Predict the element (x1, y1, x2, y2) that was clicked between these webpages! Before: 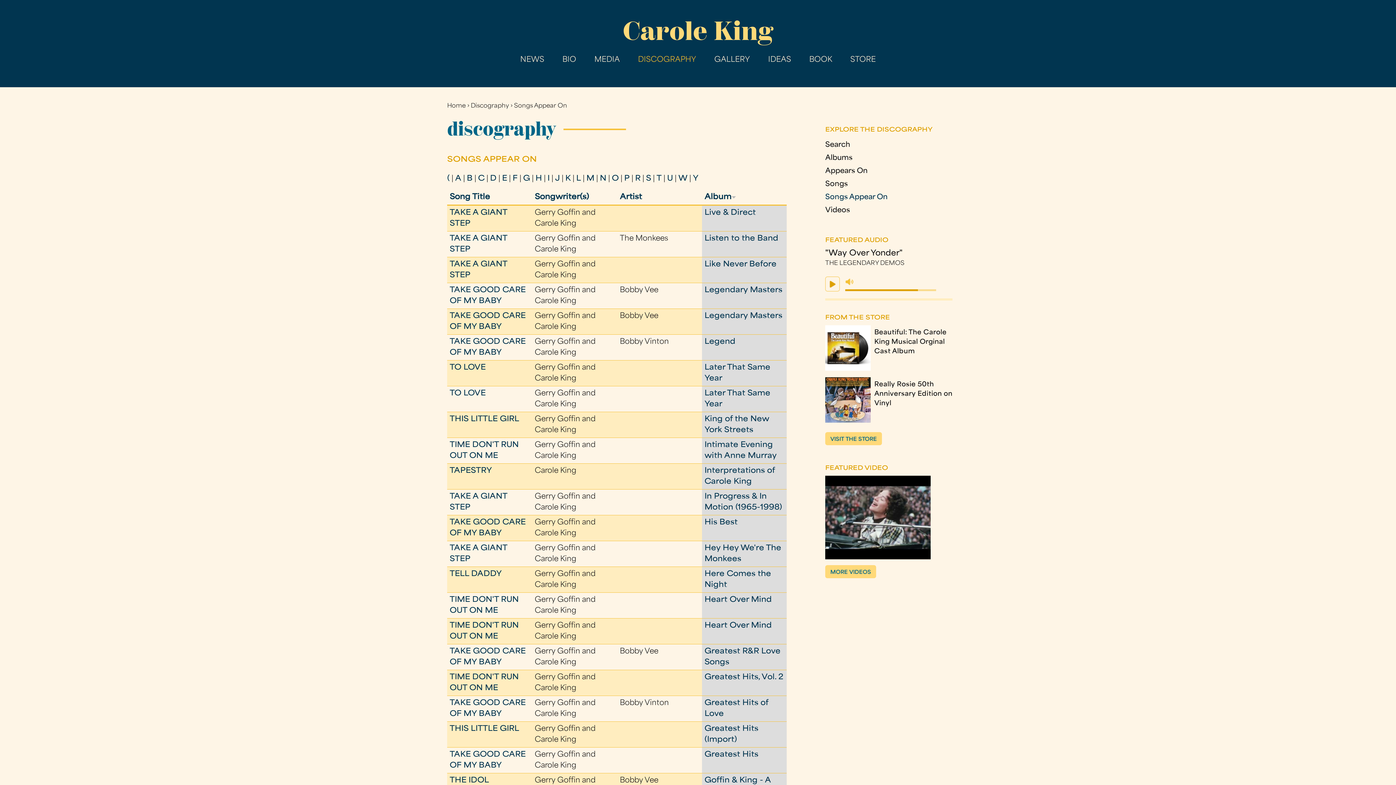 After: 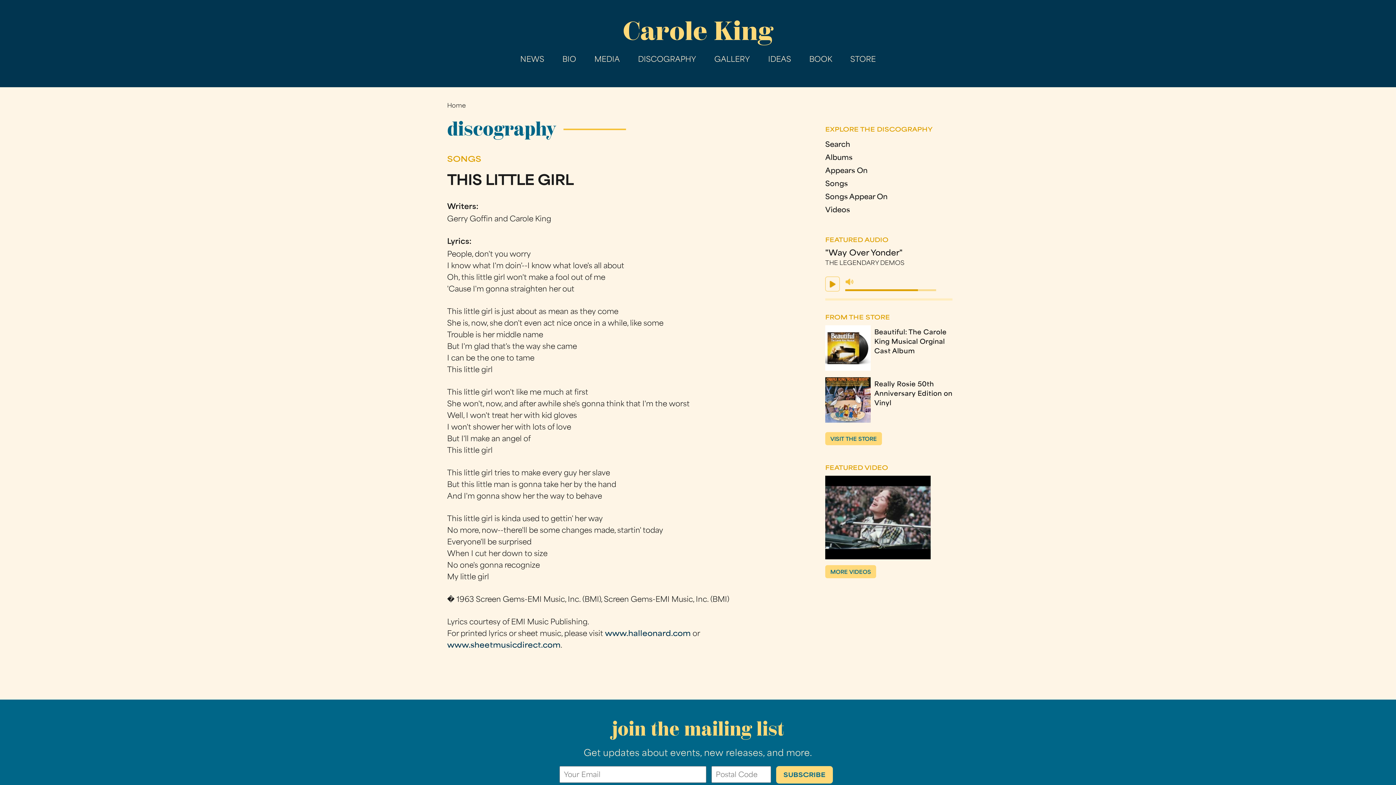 Action: label: THIS LITTLE GIRL bbox: (449, 725, 519, 733)